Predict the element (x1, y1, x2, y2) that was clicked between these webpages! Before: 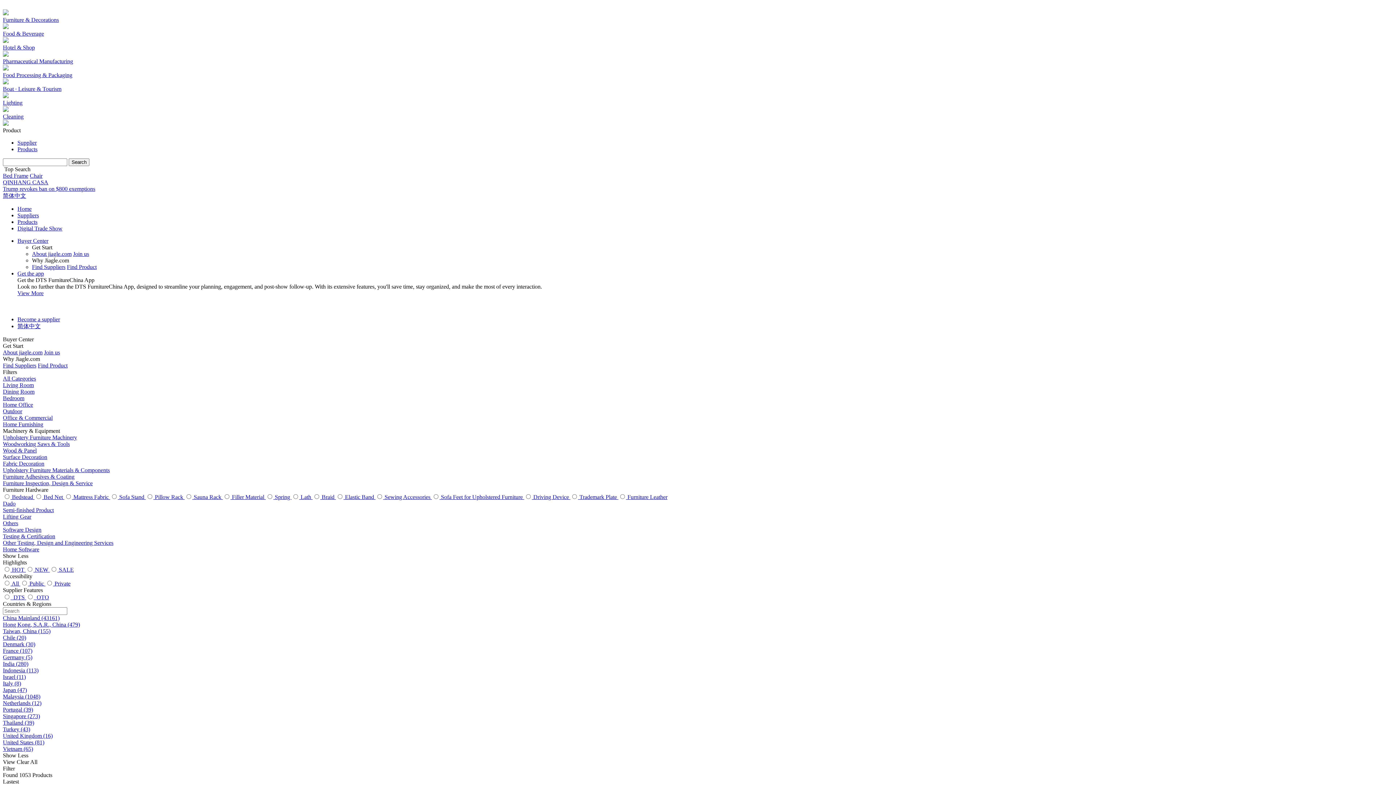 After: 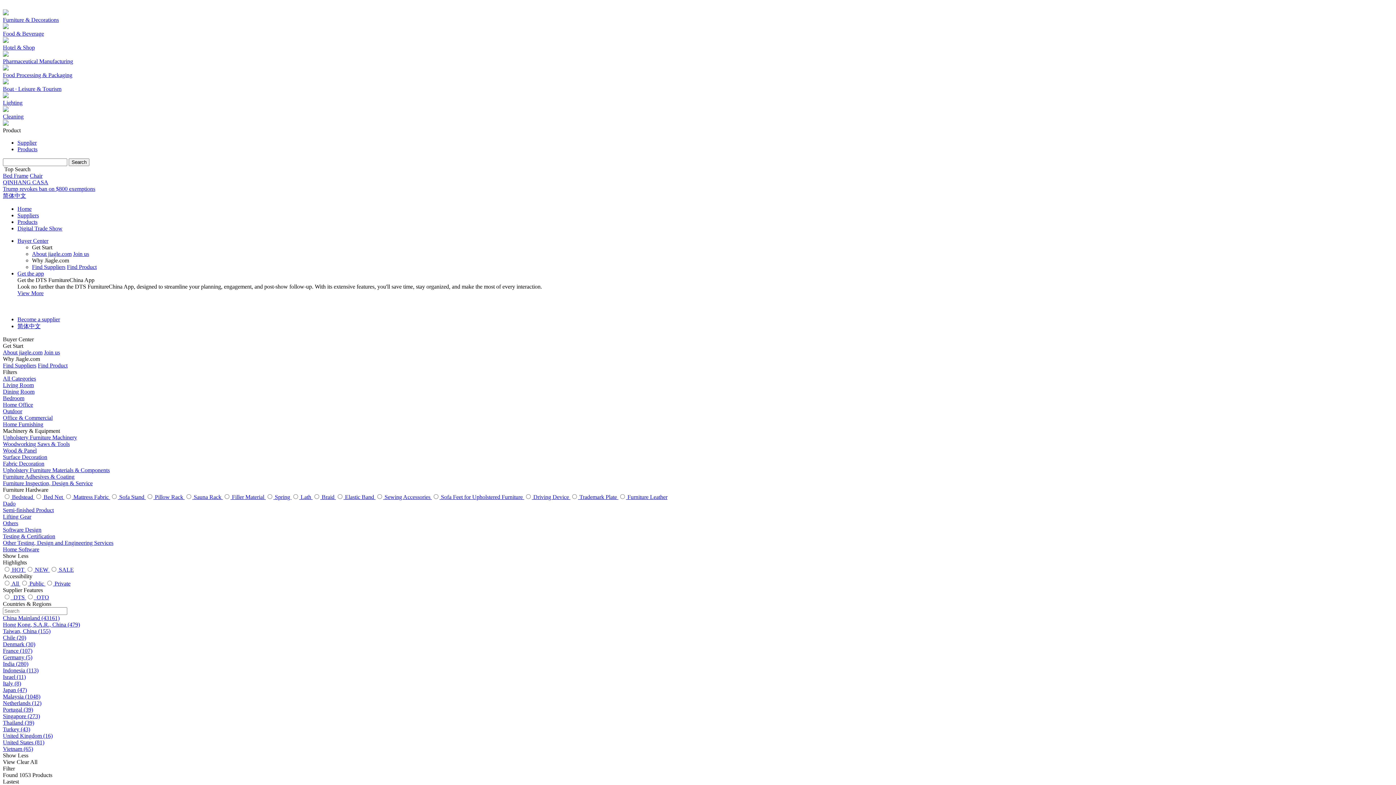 Action: label: Buyer Center bbox: (17, 237, 48, 244)